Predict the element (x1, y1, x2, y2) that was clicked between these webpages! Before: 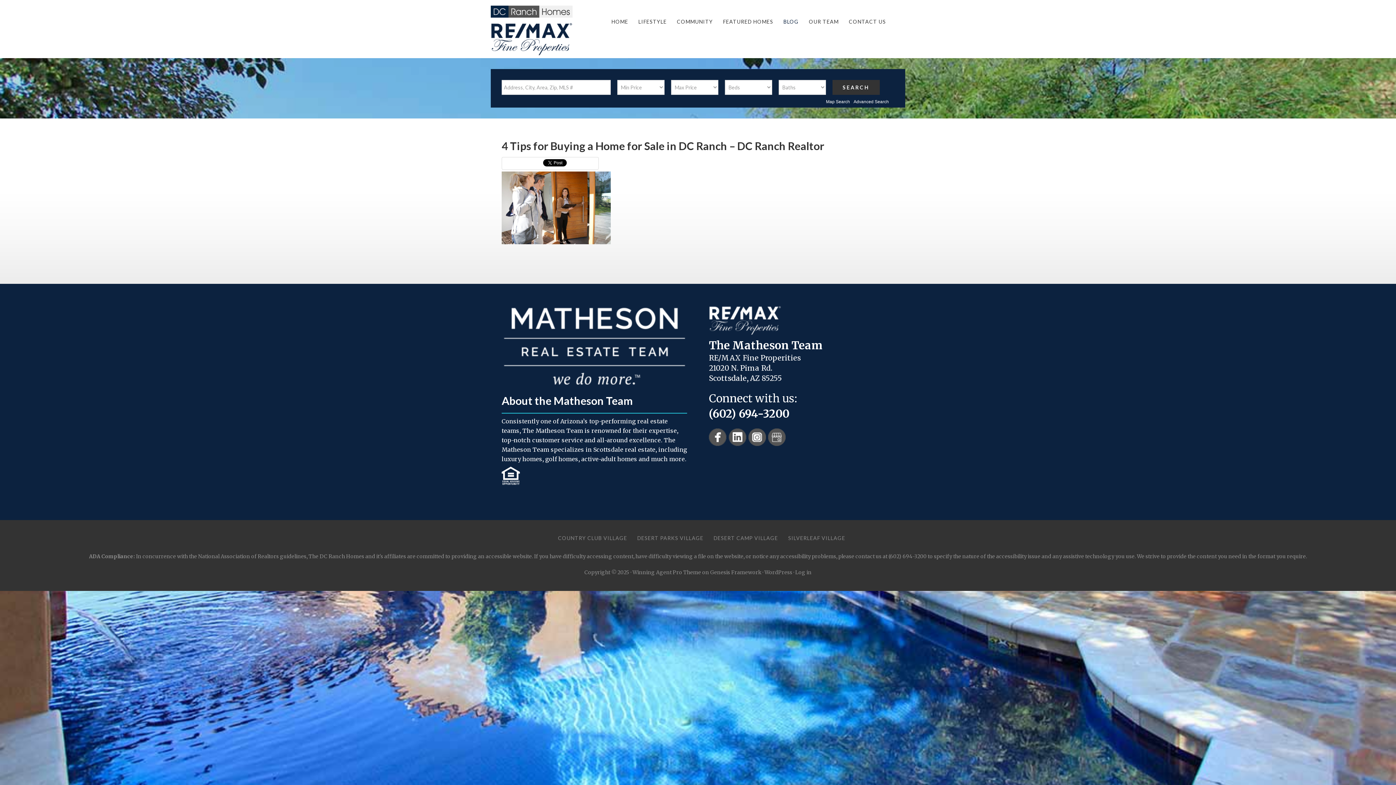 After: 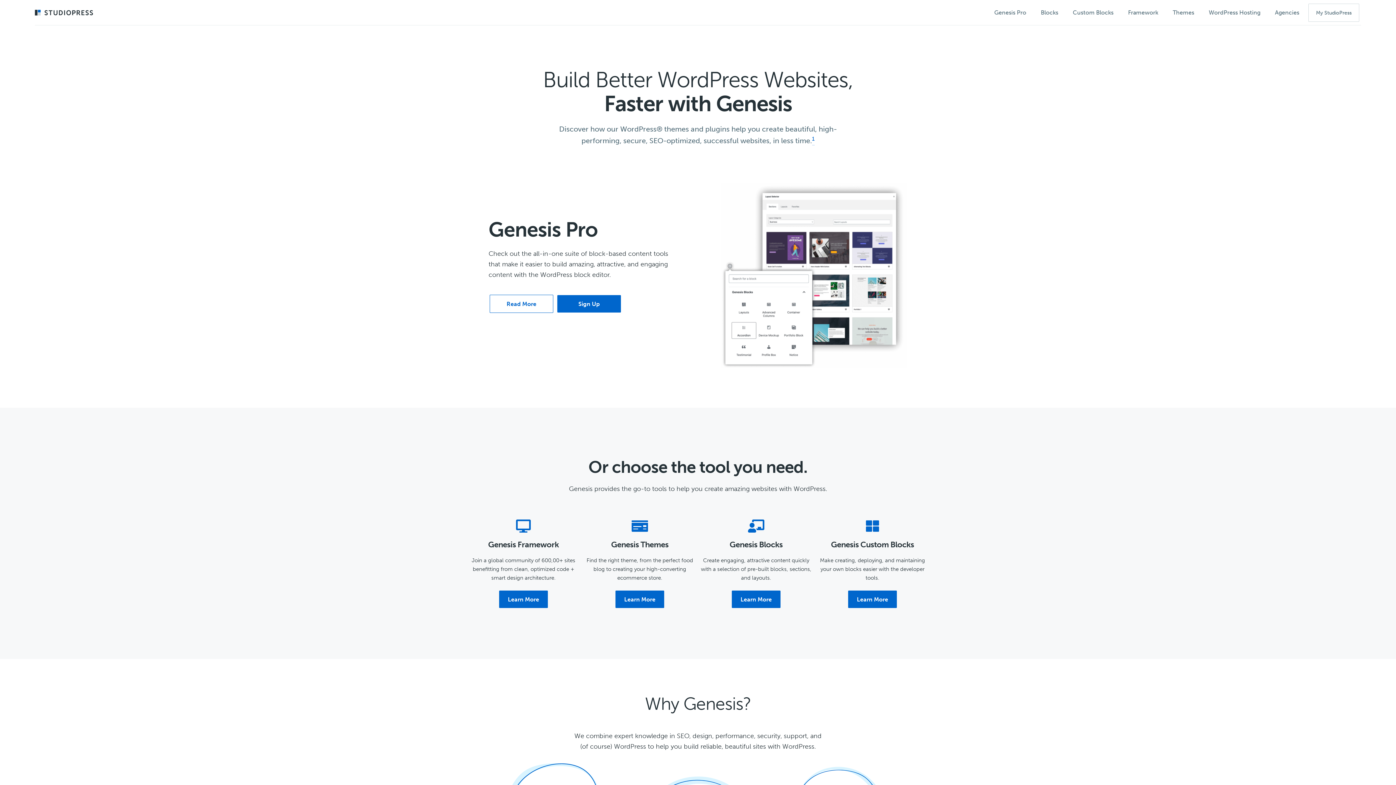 Action: bbox: (710, 569, 761, 575) label: Genesis Framework